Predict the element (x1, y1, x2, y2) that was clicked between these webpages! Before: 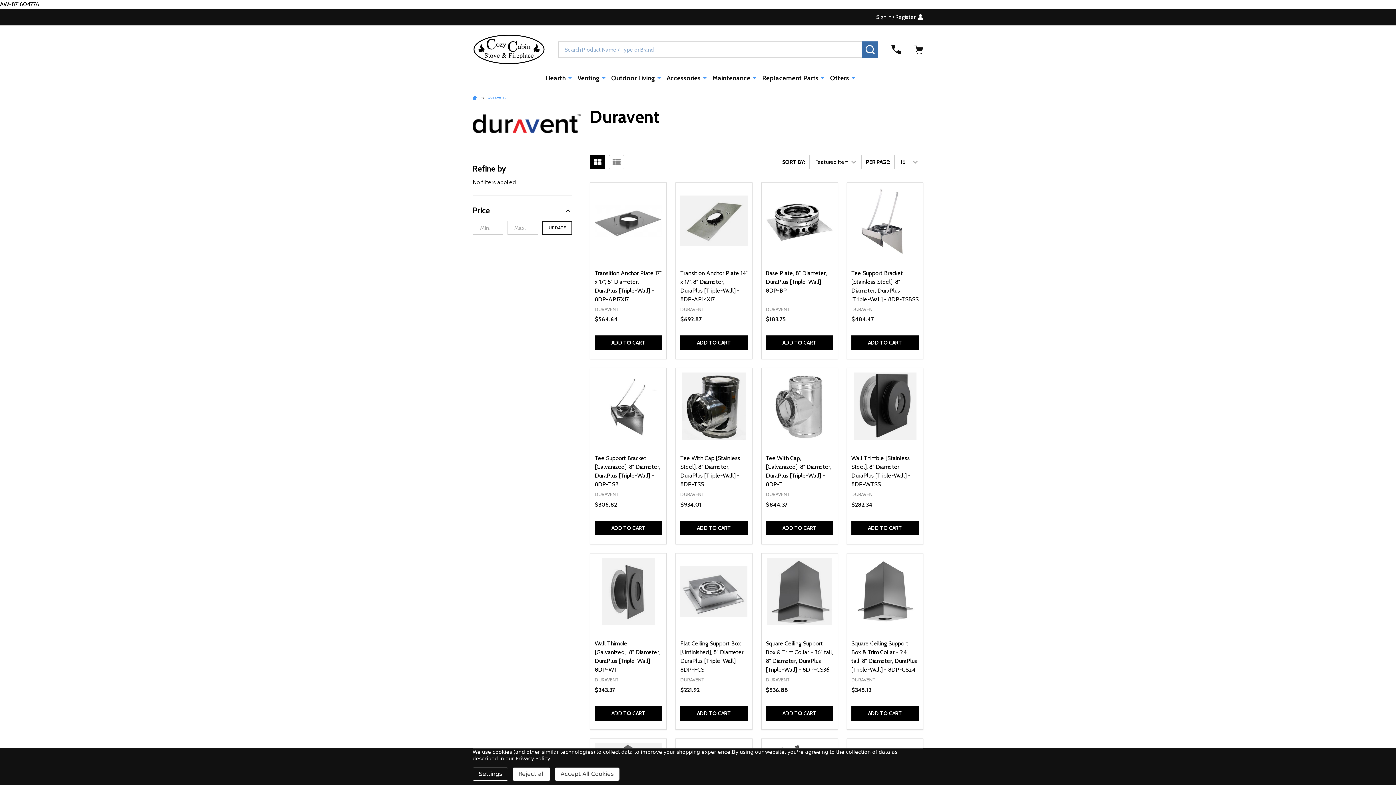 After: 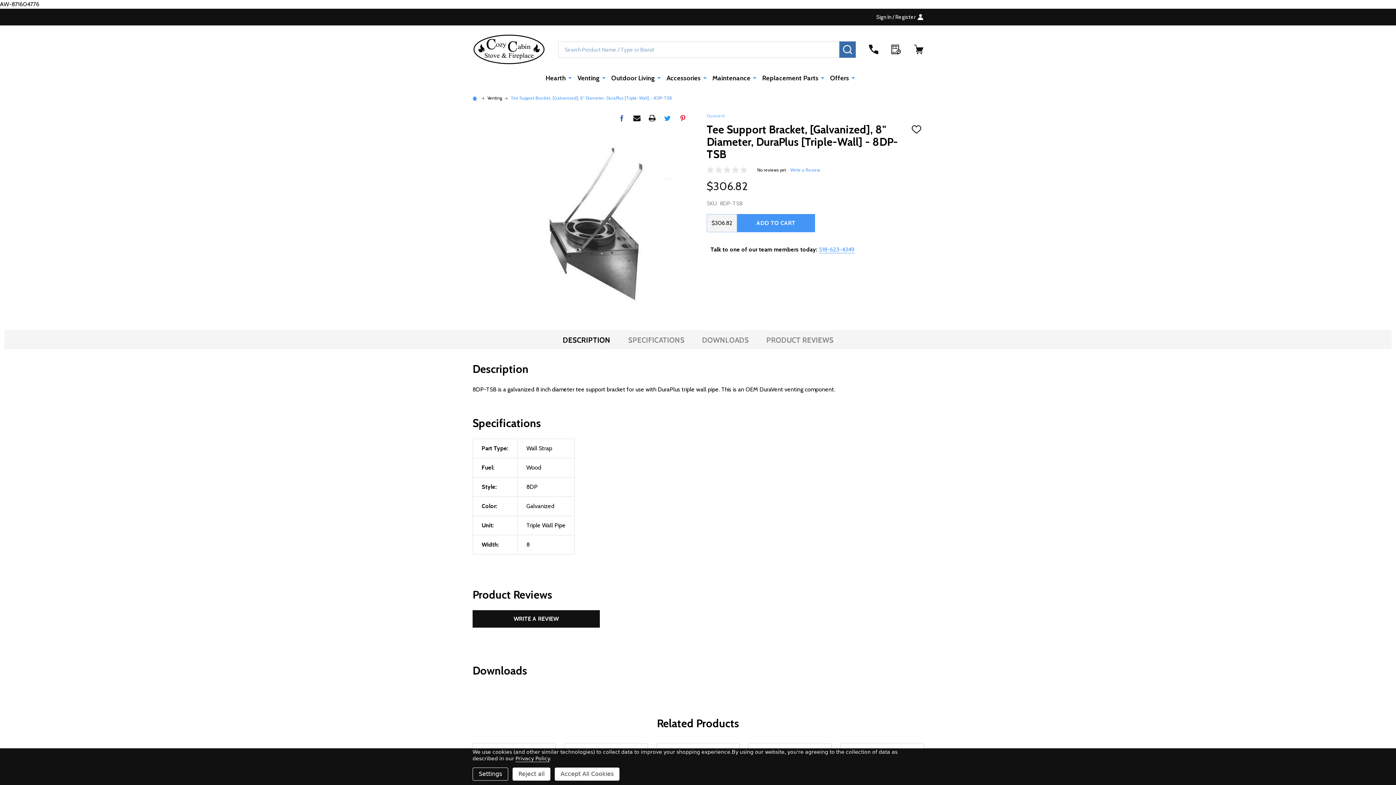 Action: bbox: (594, 372, 662, 440)